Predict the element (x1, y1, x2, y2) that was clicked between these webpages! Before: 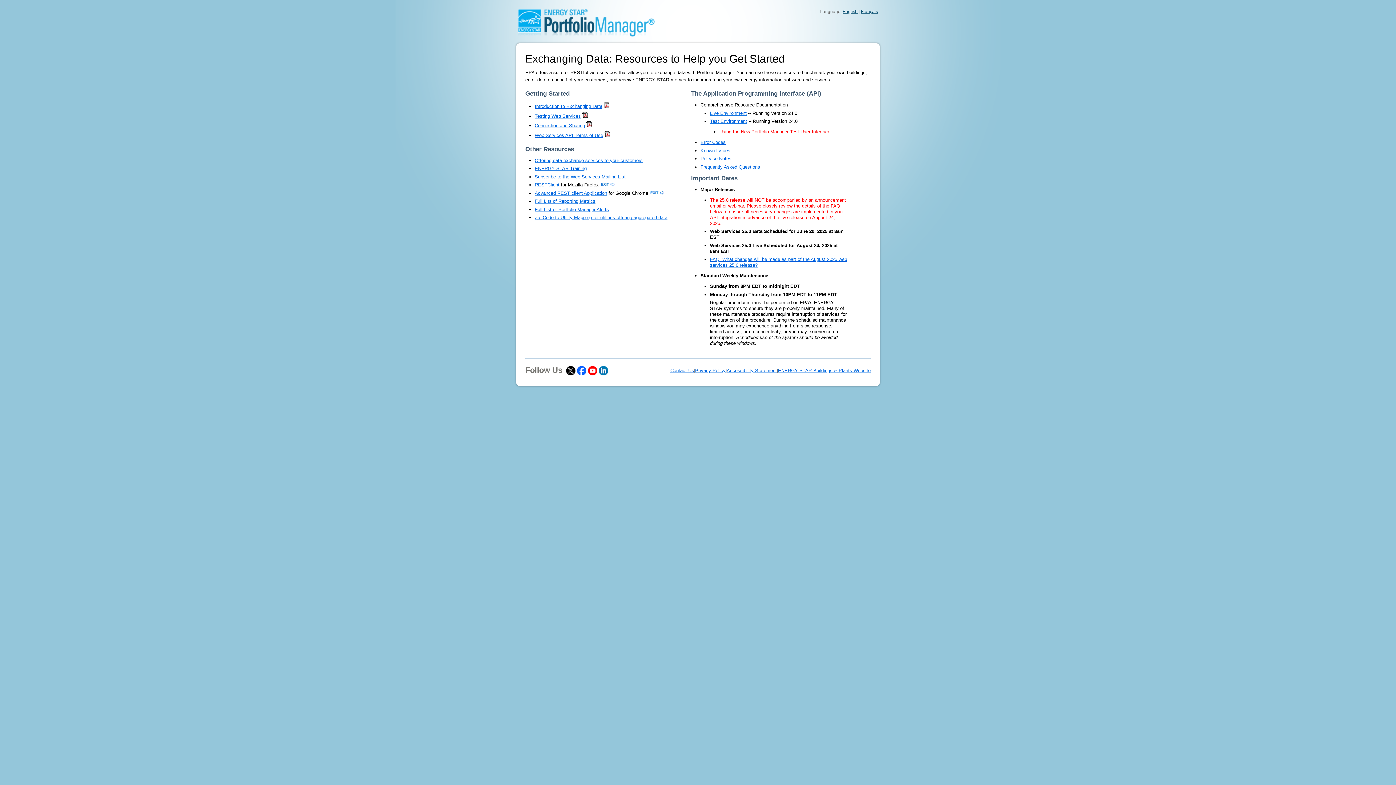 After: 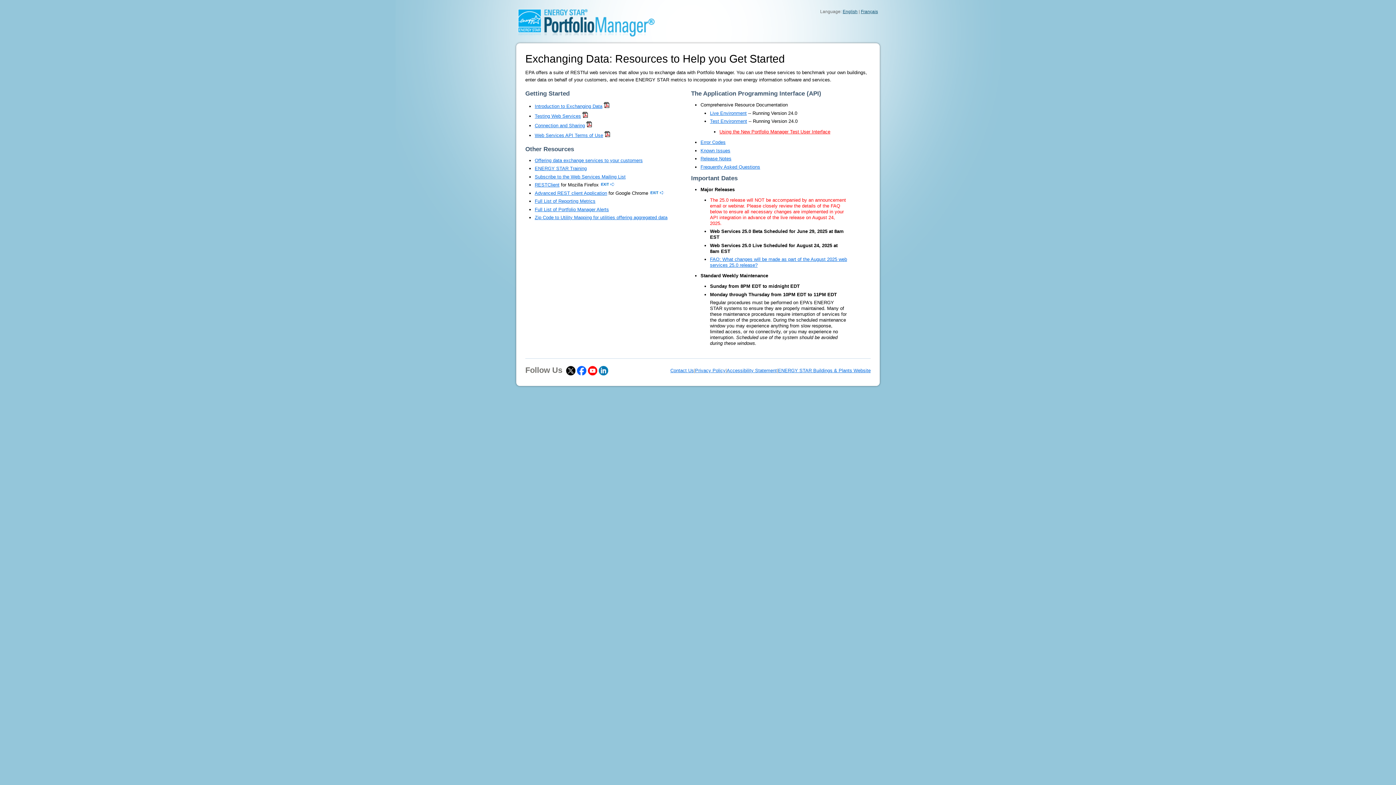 Action: label: Accessibility Statement bbox: (726, 367, 777, 373)